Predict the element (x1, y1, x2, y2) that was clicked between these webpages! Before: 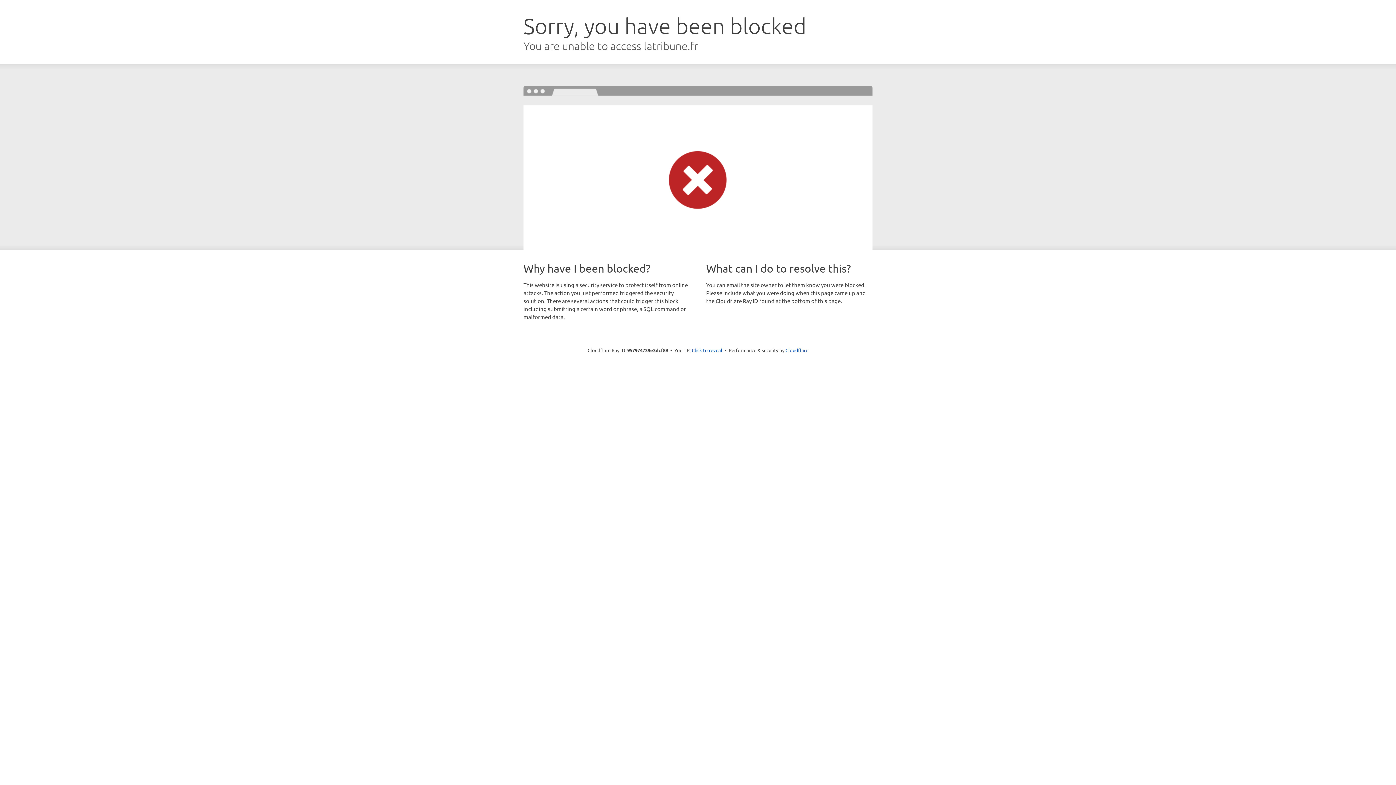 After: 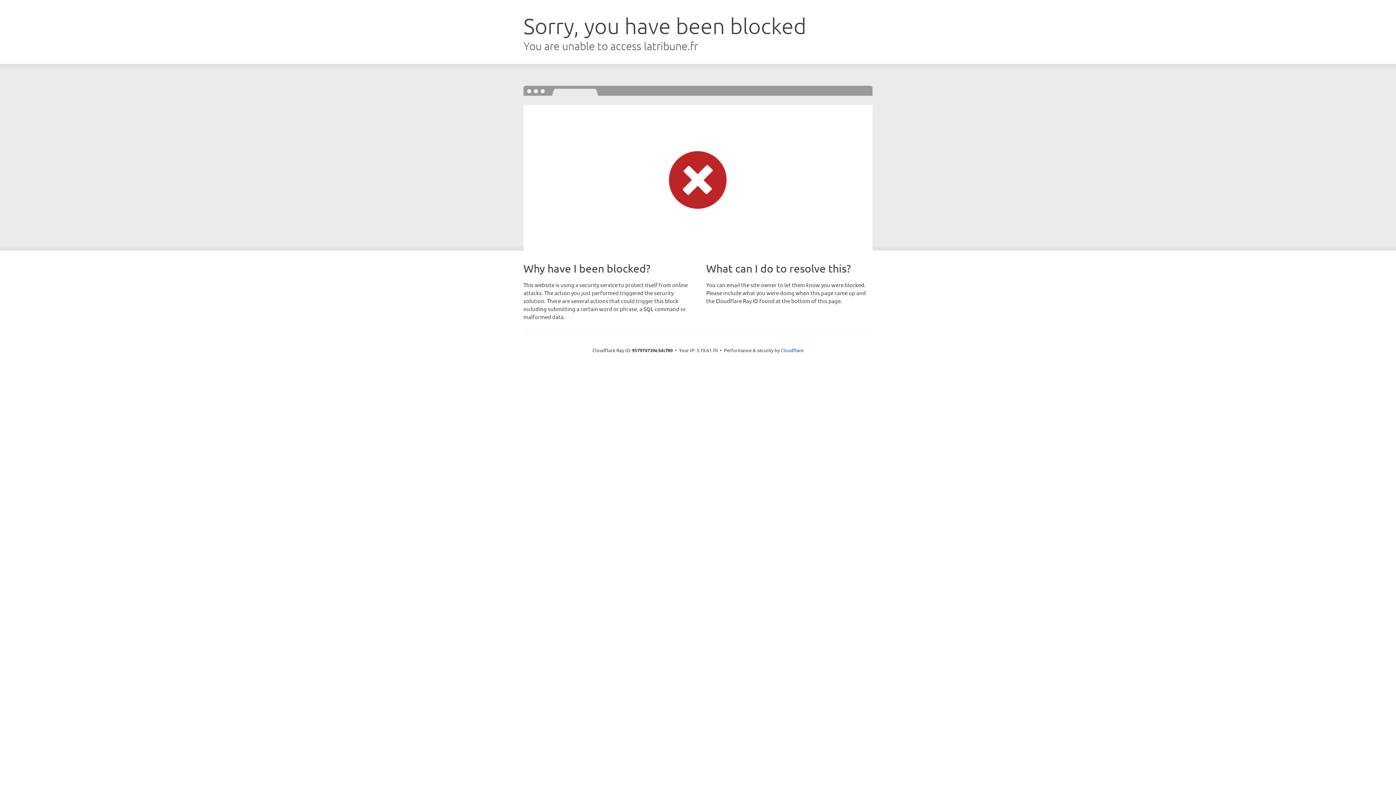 Action: label: Click to reveal bbox: (692, 346, 722, 353)